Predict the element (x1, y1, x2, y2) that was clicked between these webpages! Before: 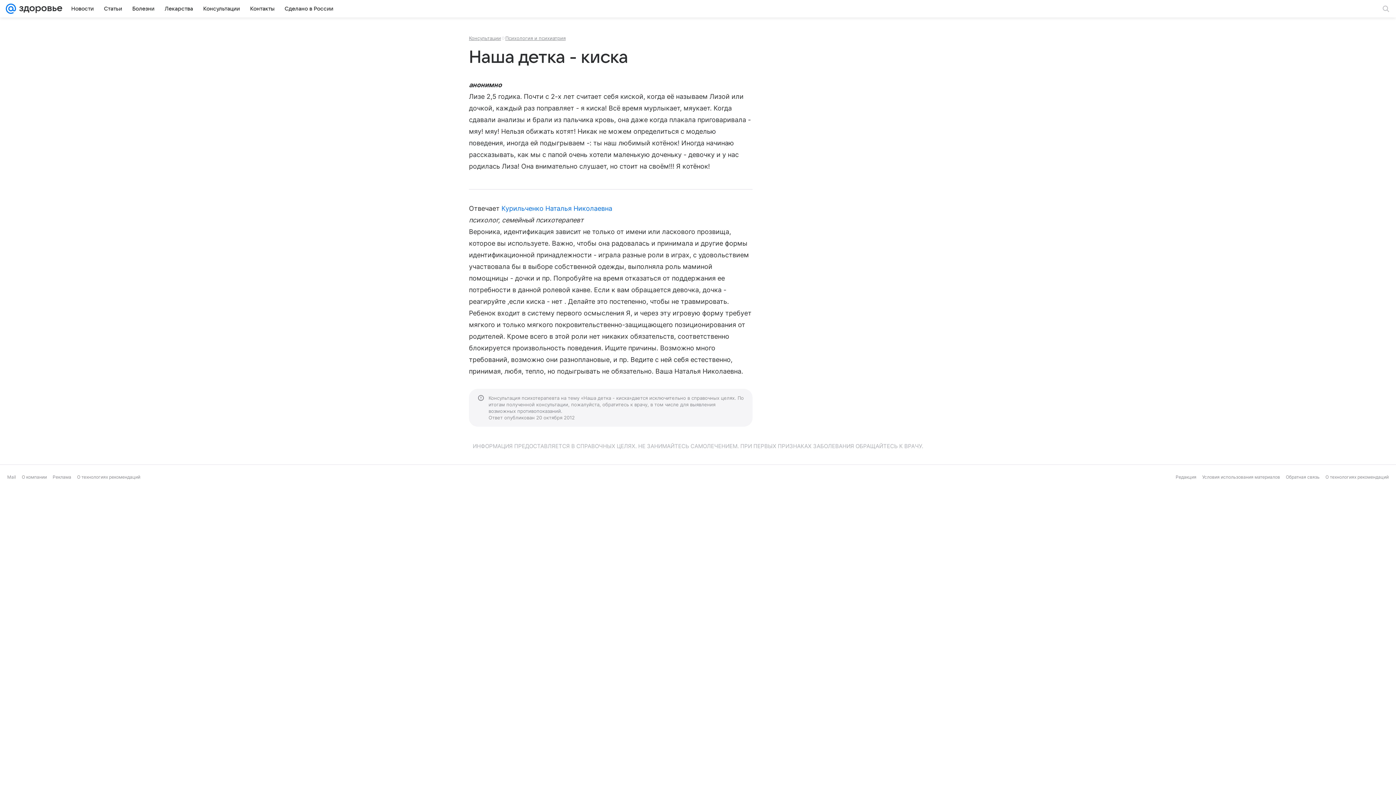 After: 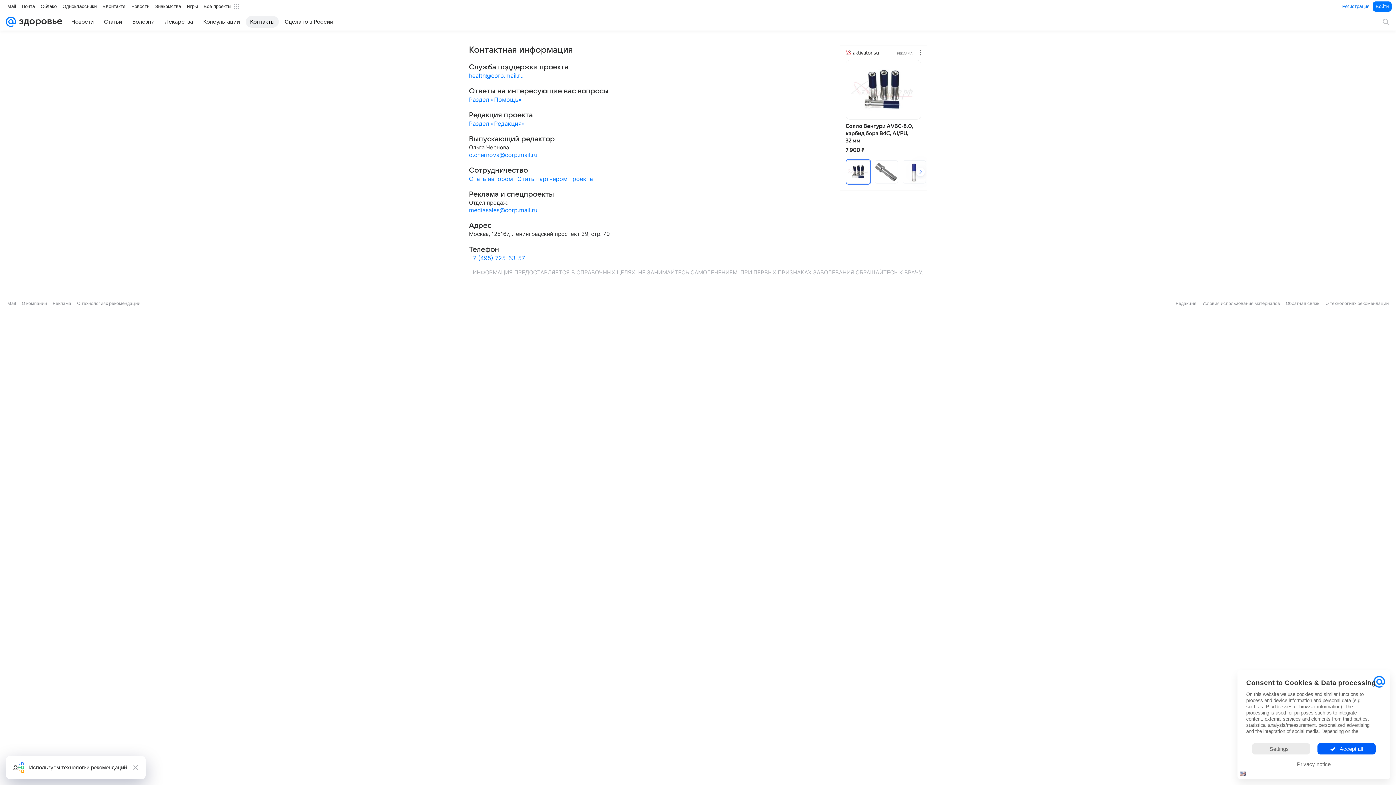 Action: label: Контакты bbox: (245, 2, 278, 14)